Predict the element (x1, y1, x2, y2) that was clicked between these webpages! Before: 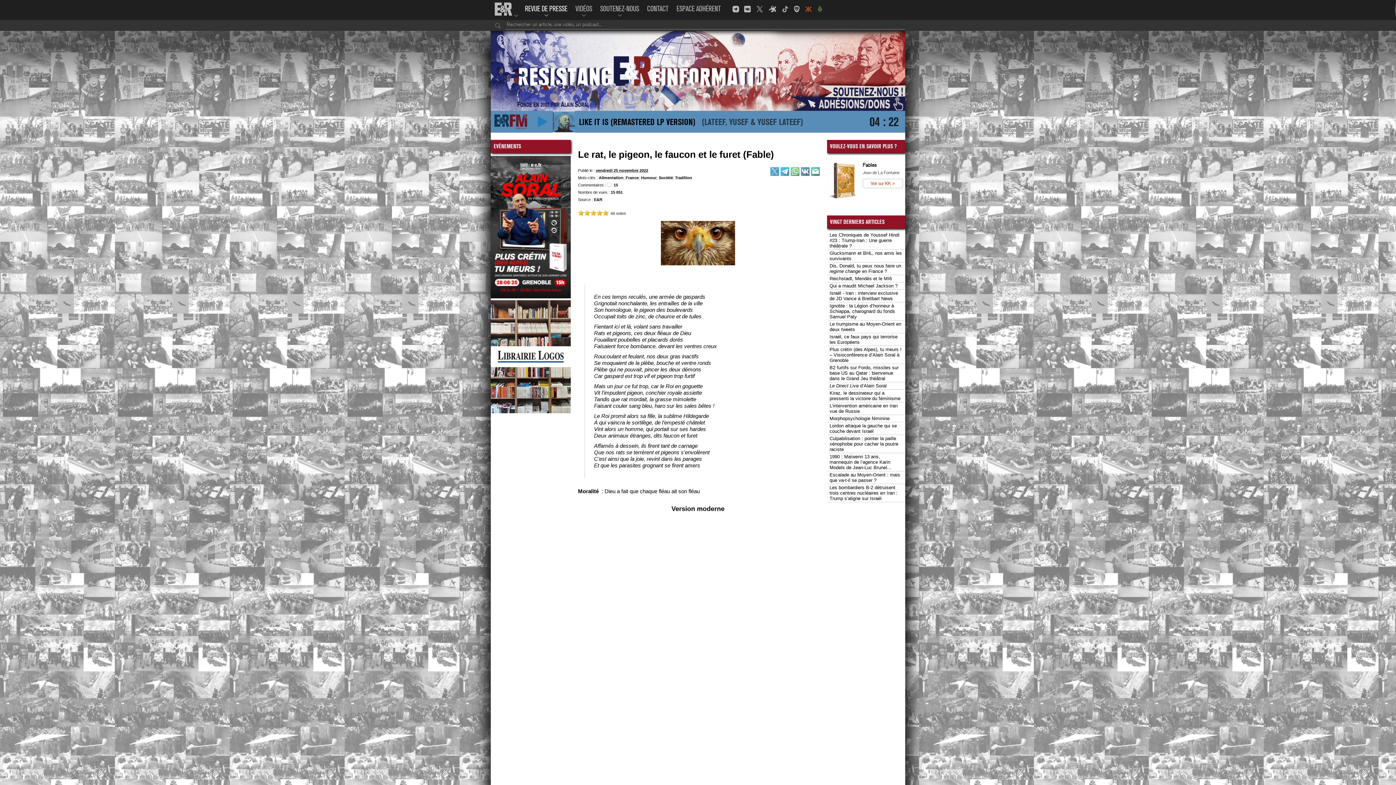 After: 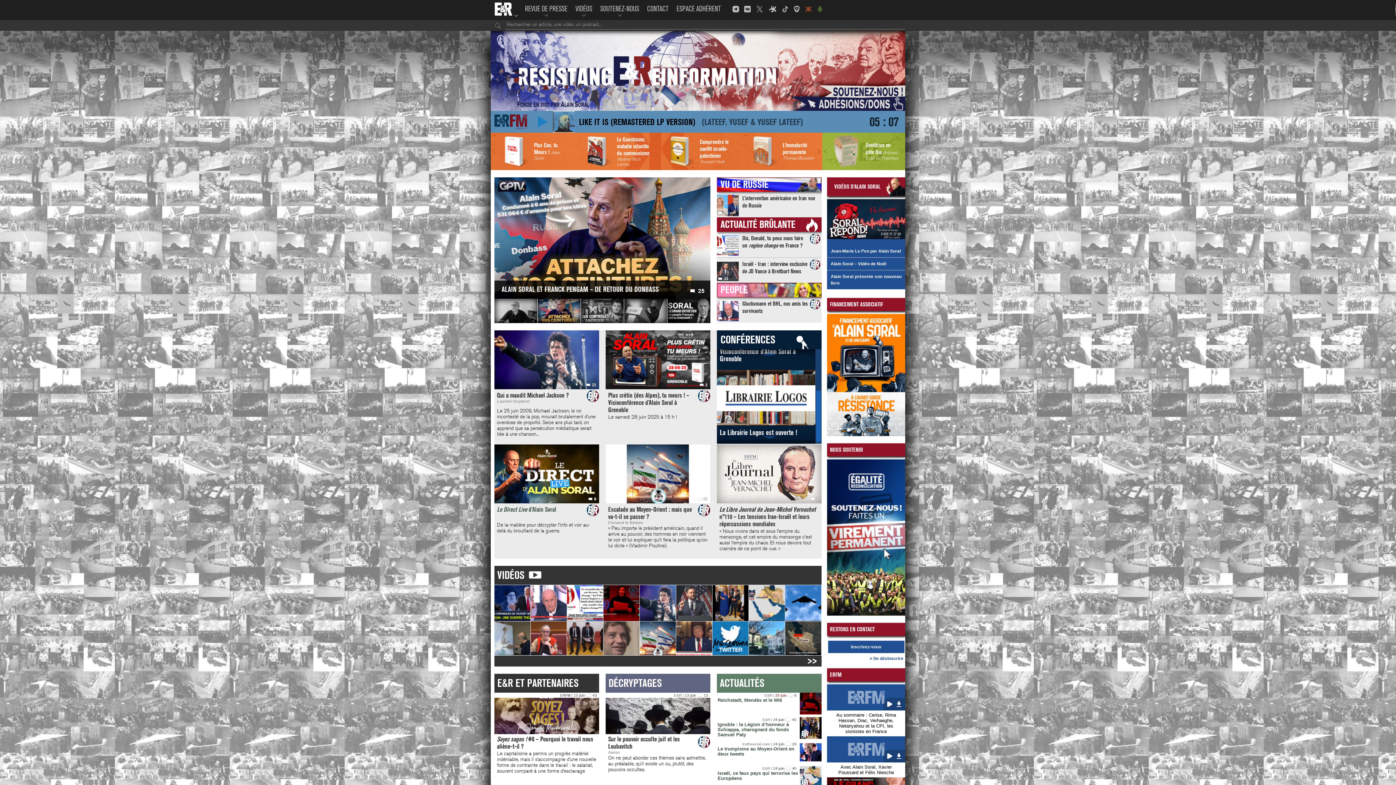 Action: label:   bbox: (490, 30, 760, 110)